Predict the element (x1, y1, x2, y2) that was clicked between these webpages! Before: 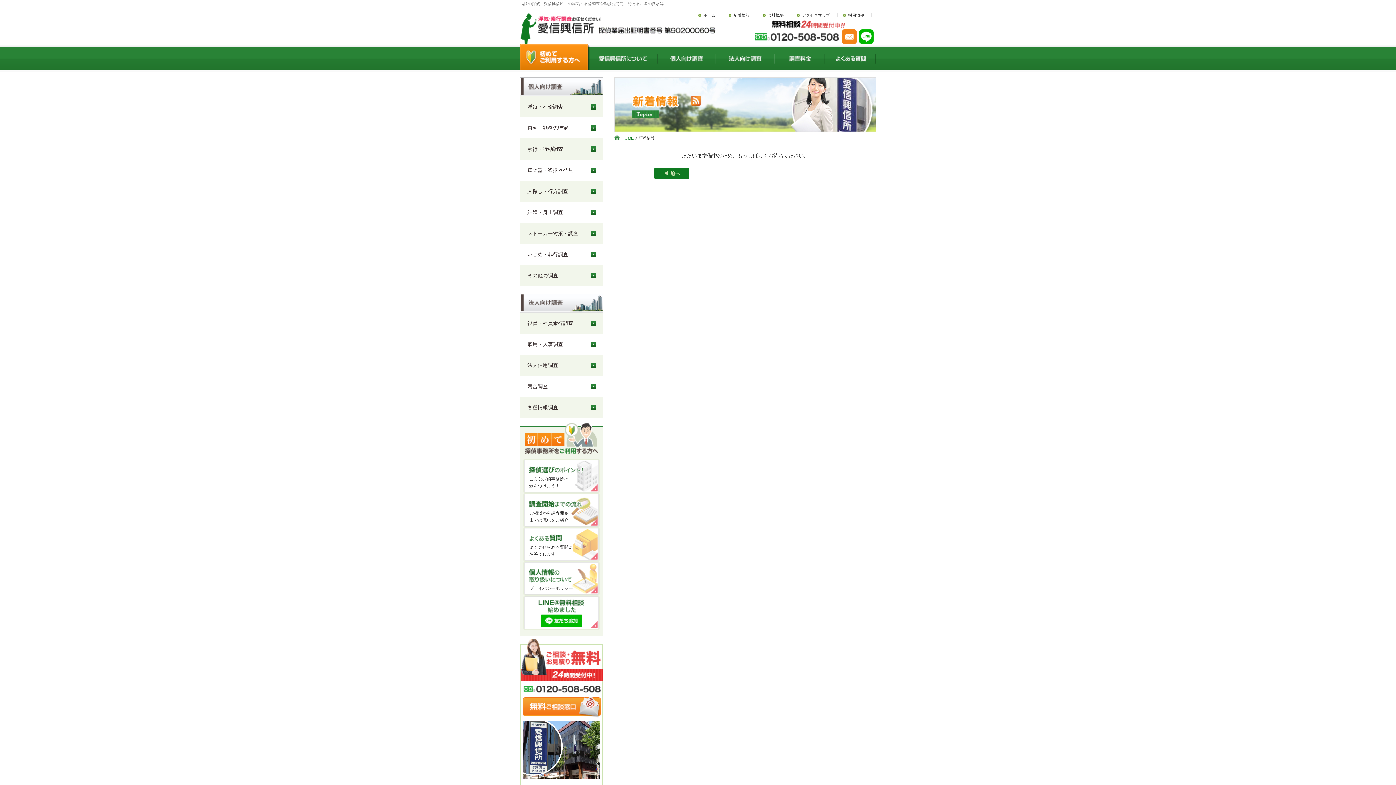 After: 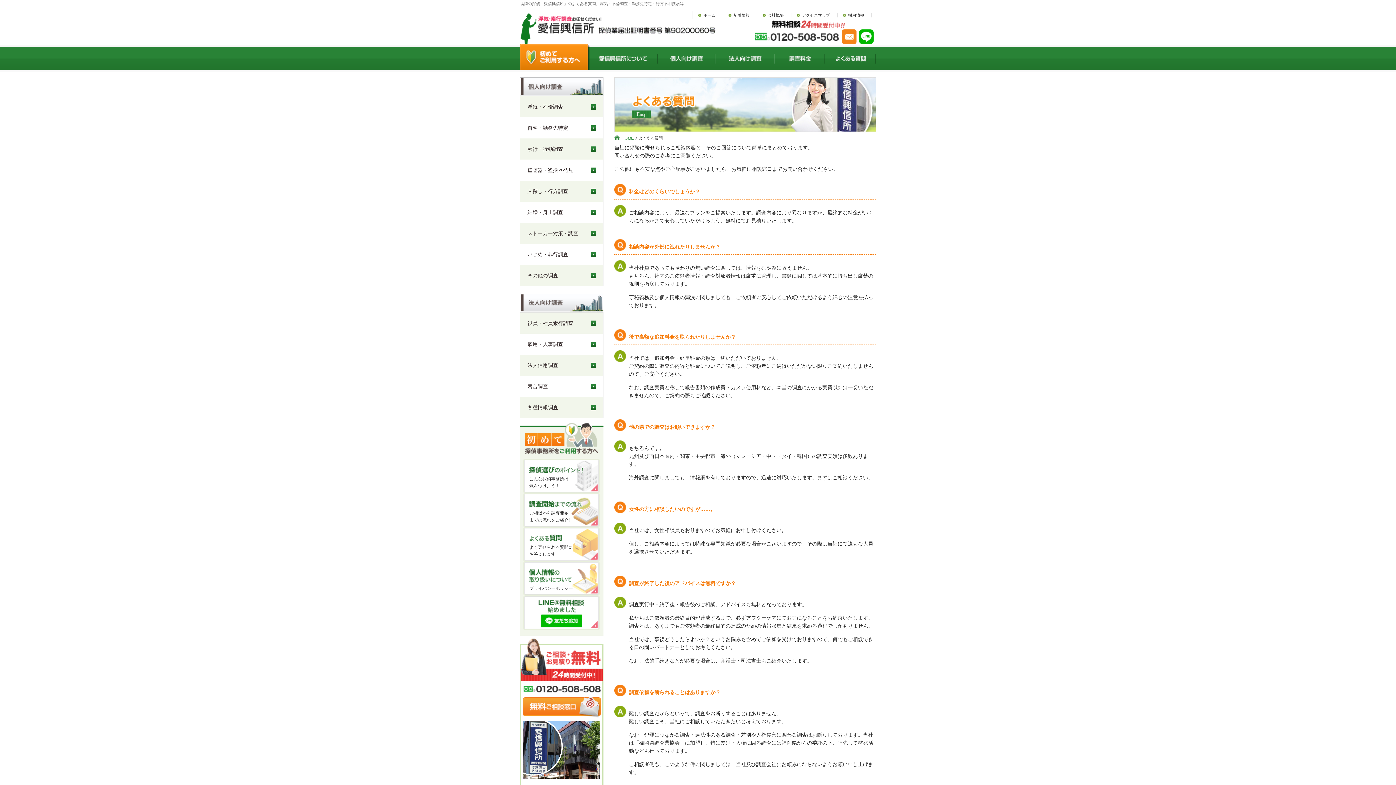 Action: bbox: (825, 63, 876, 68)